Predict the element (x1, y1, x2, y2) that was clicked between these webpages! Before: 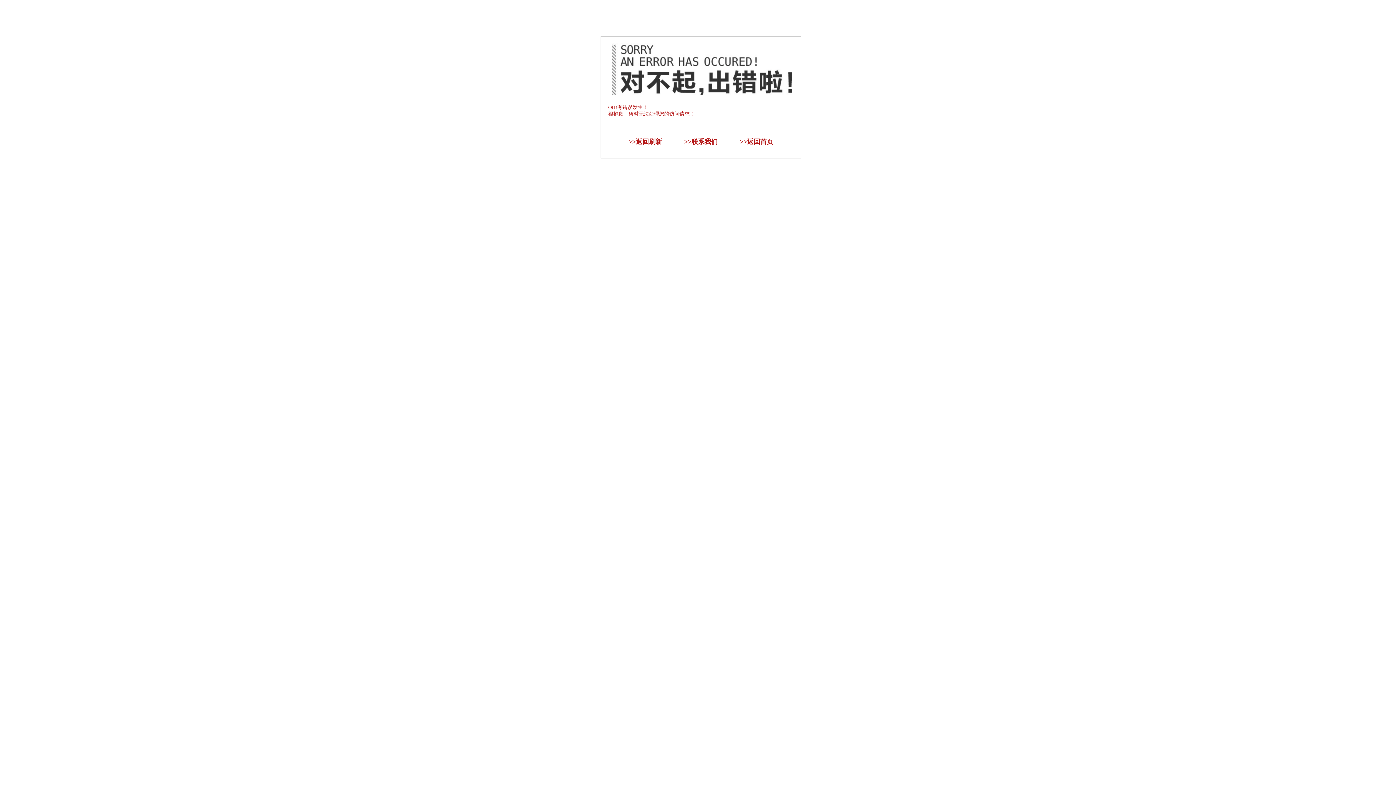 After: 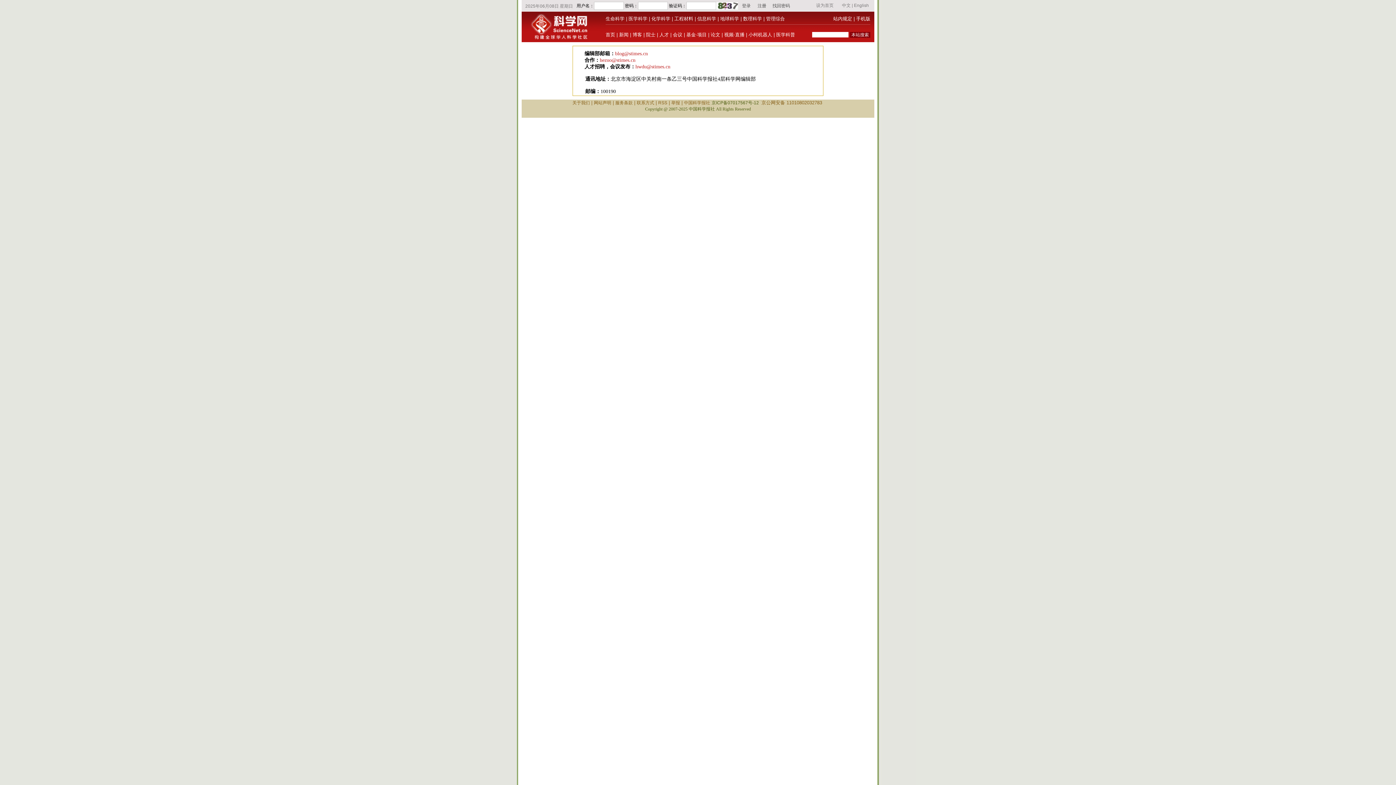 Action: label: 联系我们 bbox: (691, 138, 717, 145)